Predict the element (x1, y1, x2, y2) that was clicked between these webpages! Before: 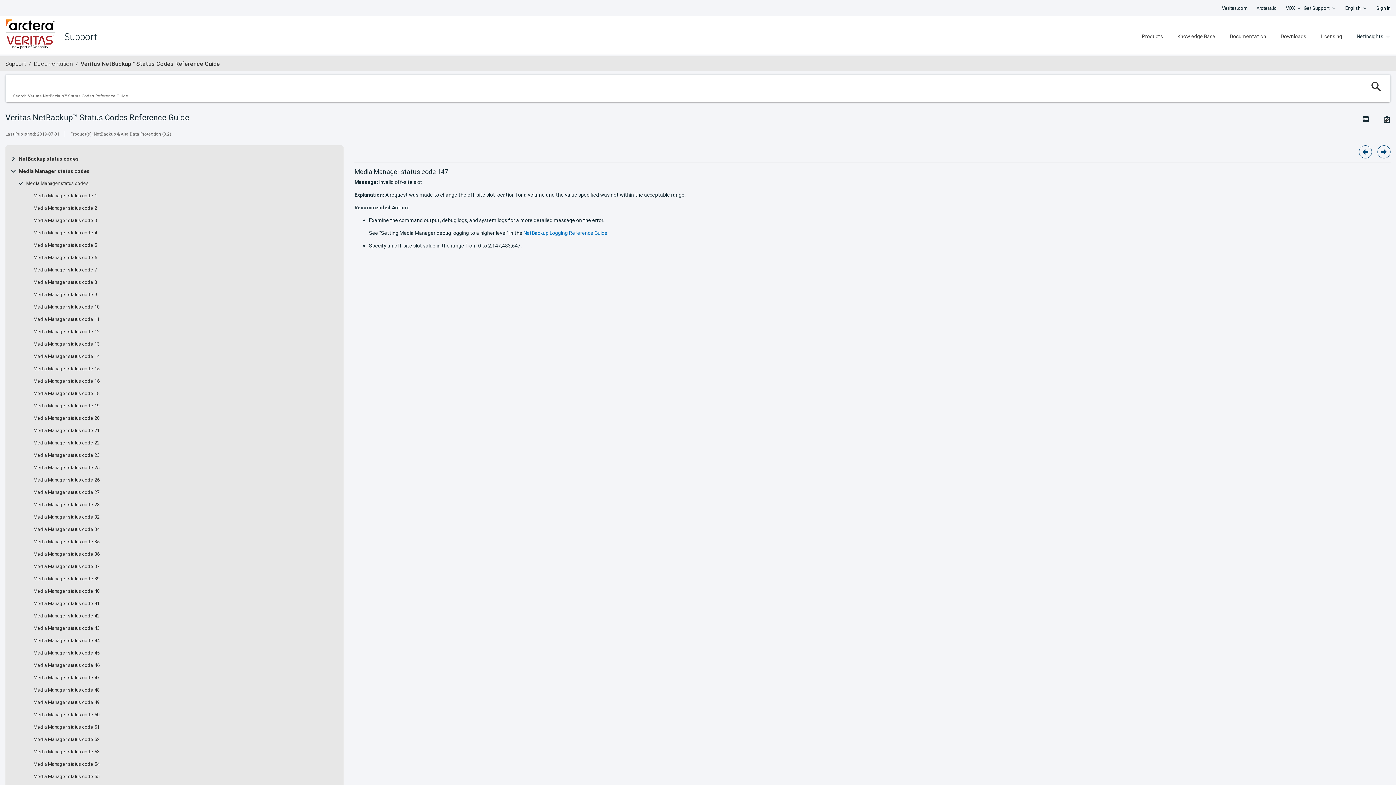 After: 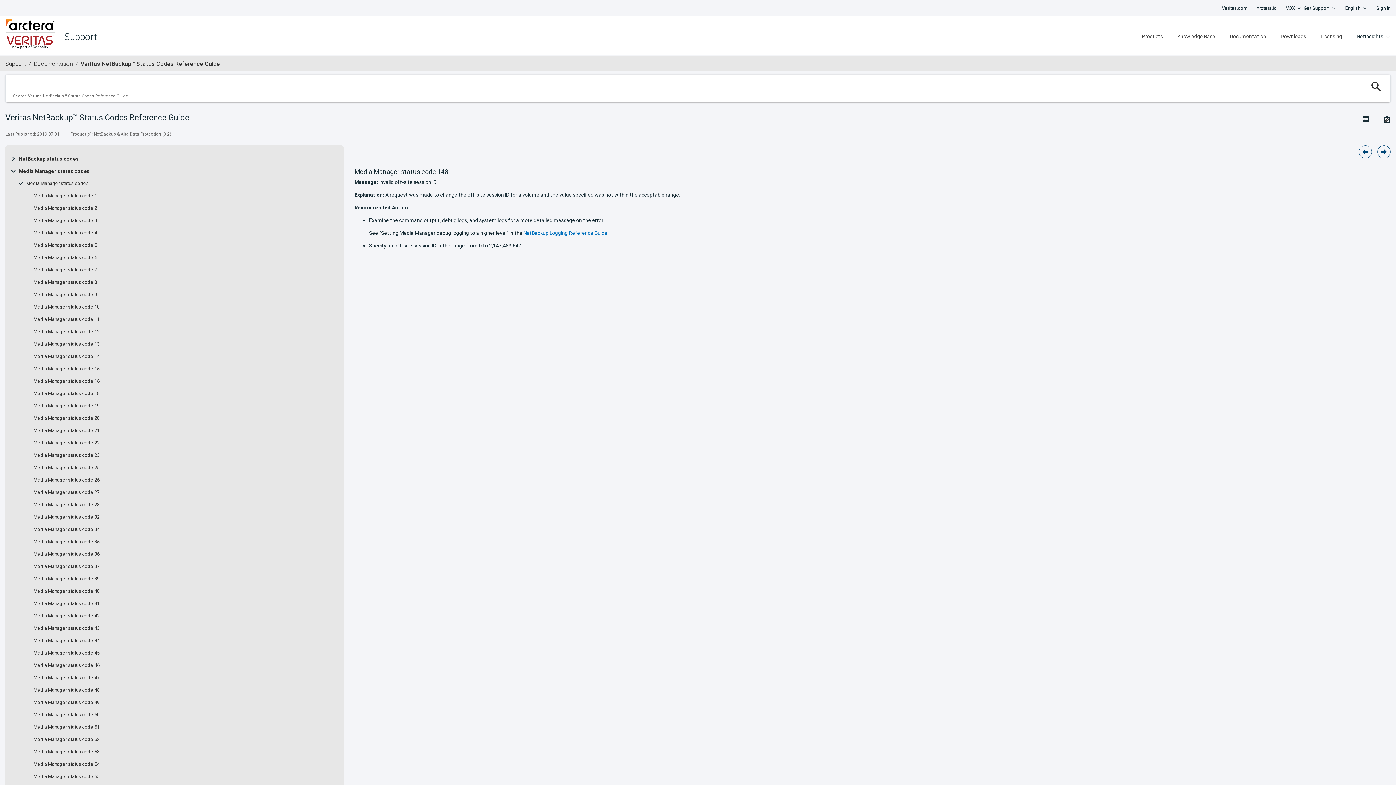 Action: bbox: (1377, 145, 1390, 158)